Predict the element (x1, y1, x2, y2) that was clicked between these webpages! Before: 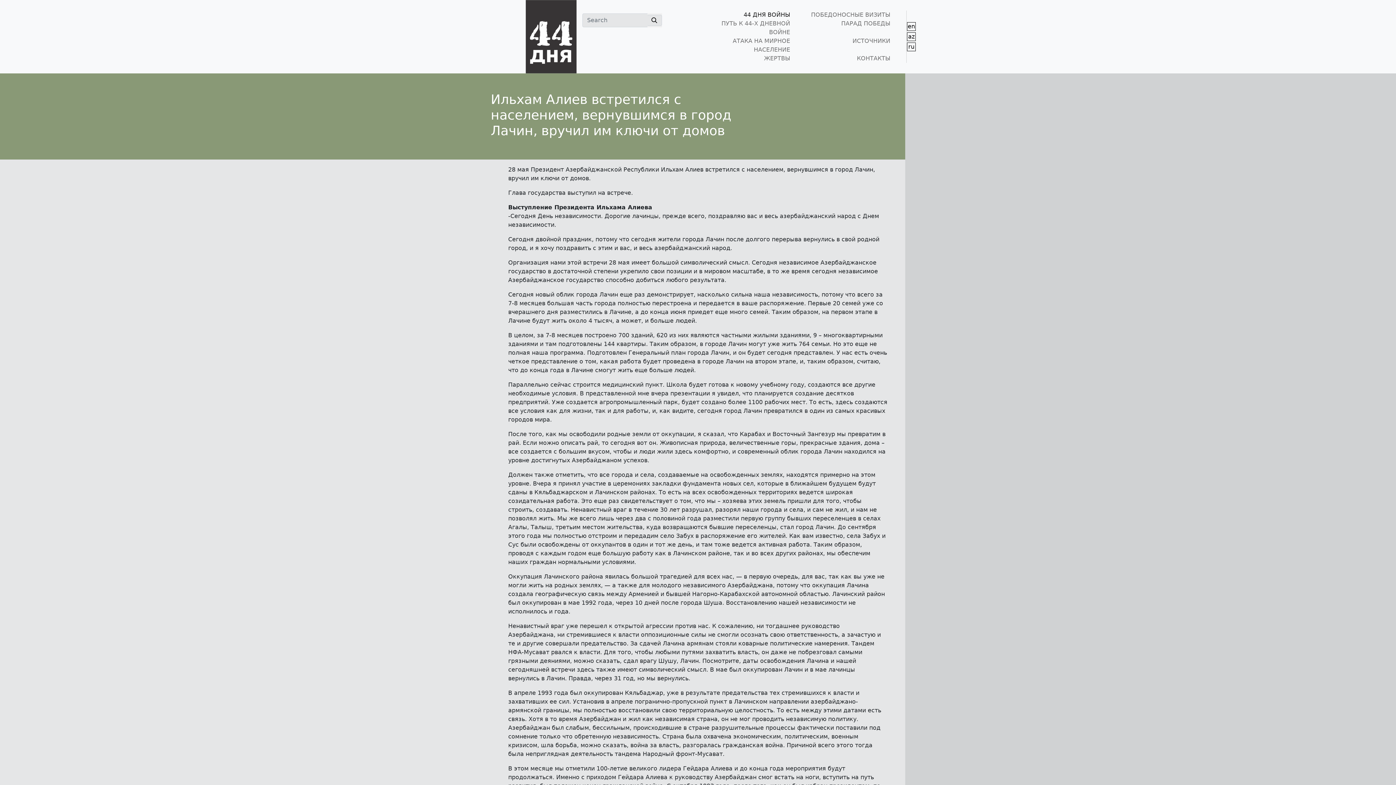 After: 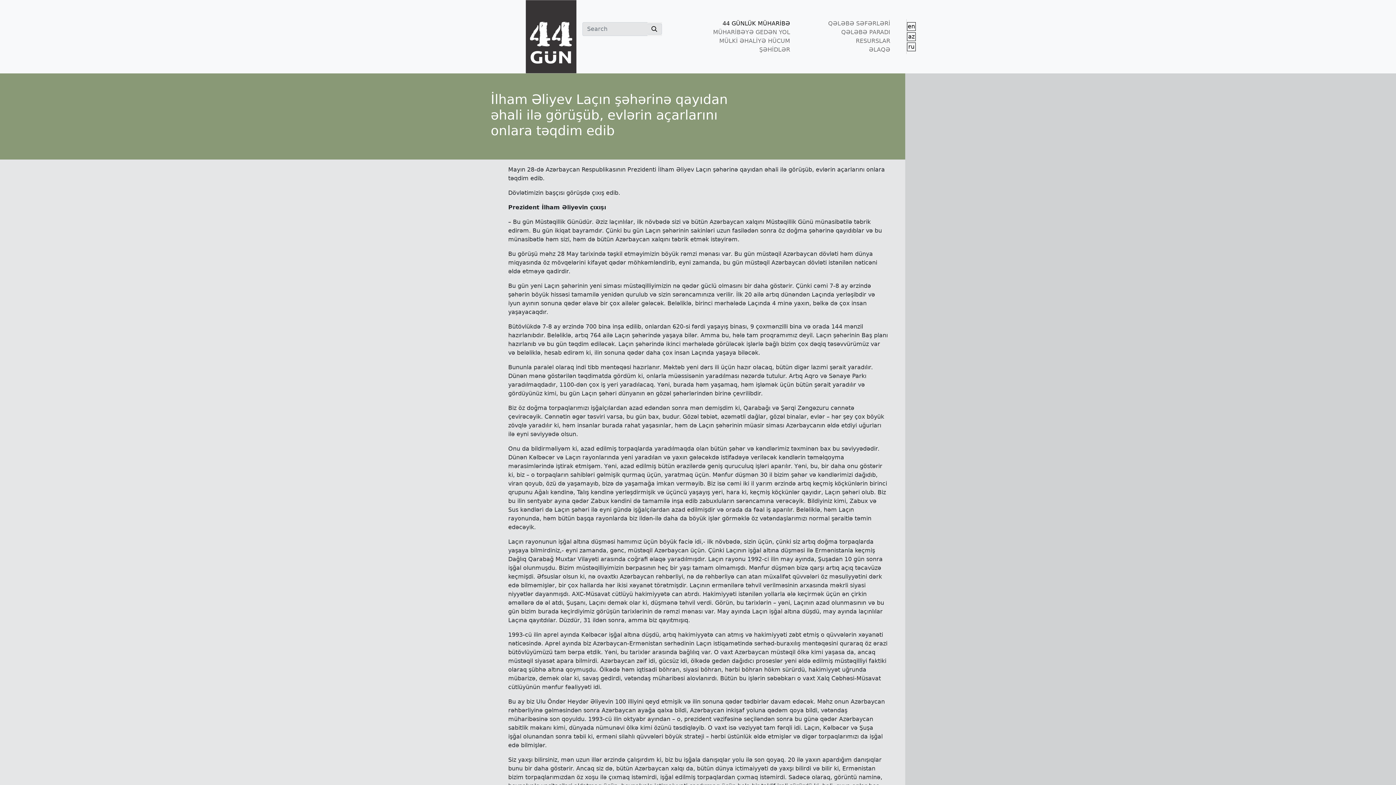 Action: bbox: (907, 32, 915, 41) label: az